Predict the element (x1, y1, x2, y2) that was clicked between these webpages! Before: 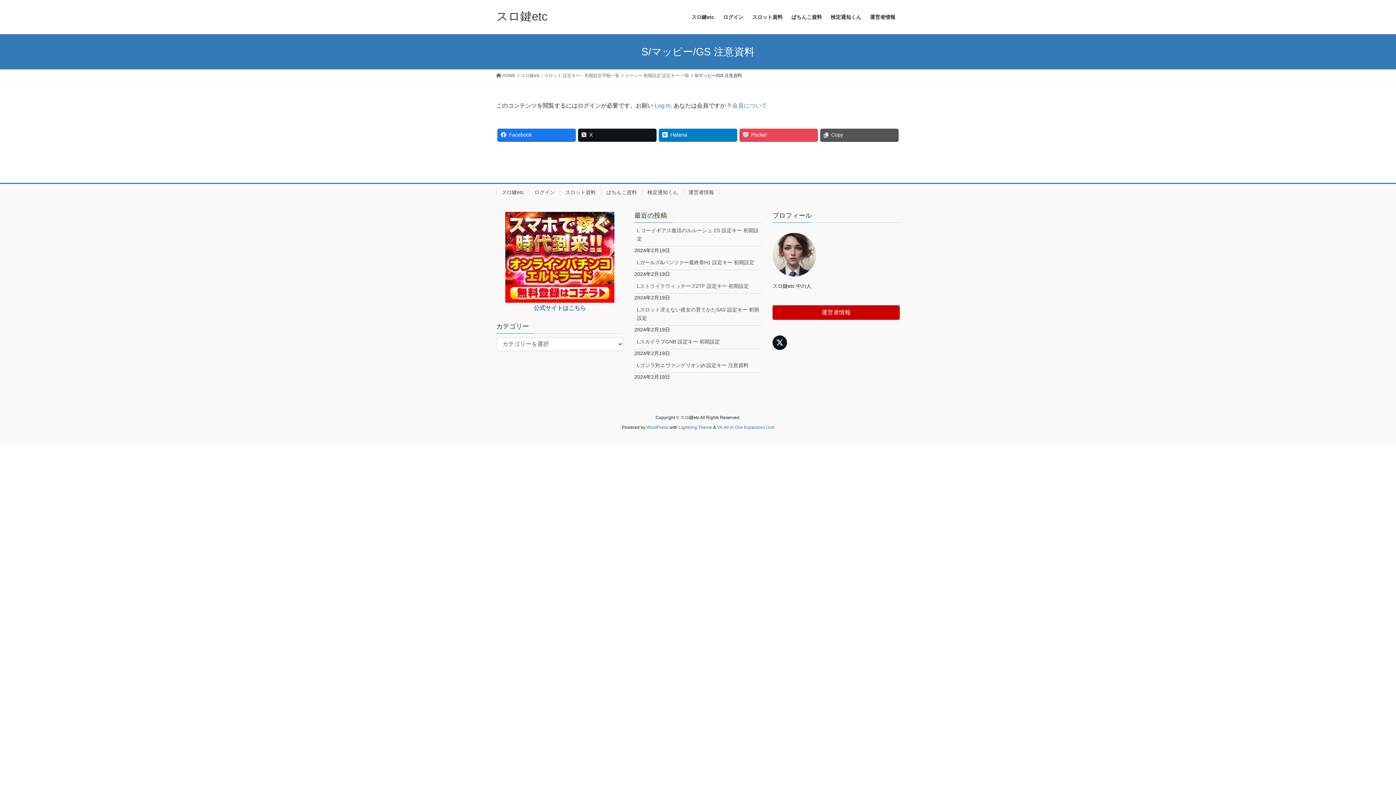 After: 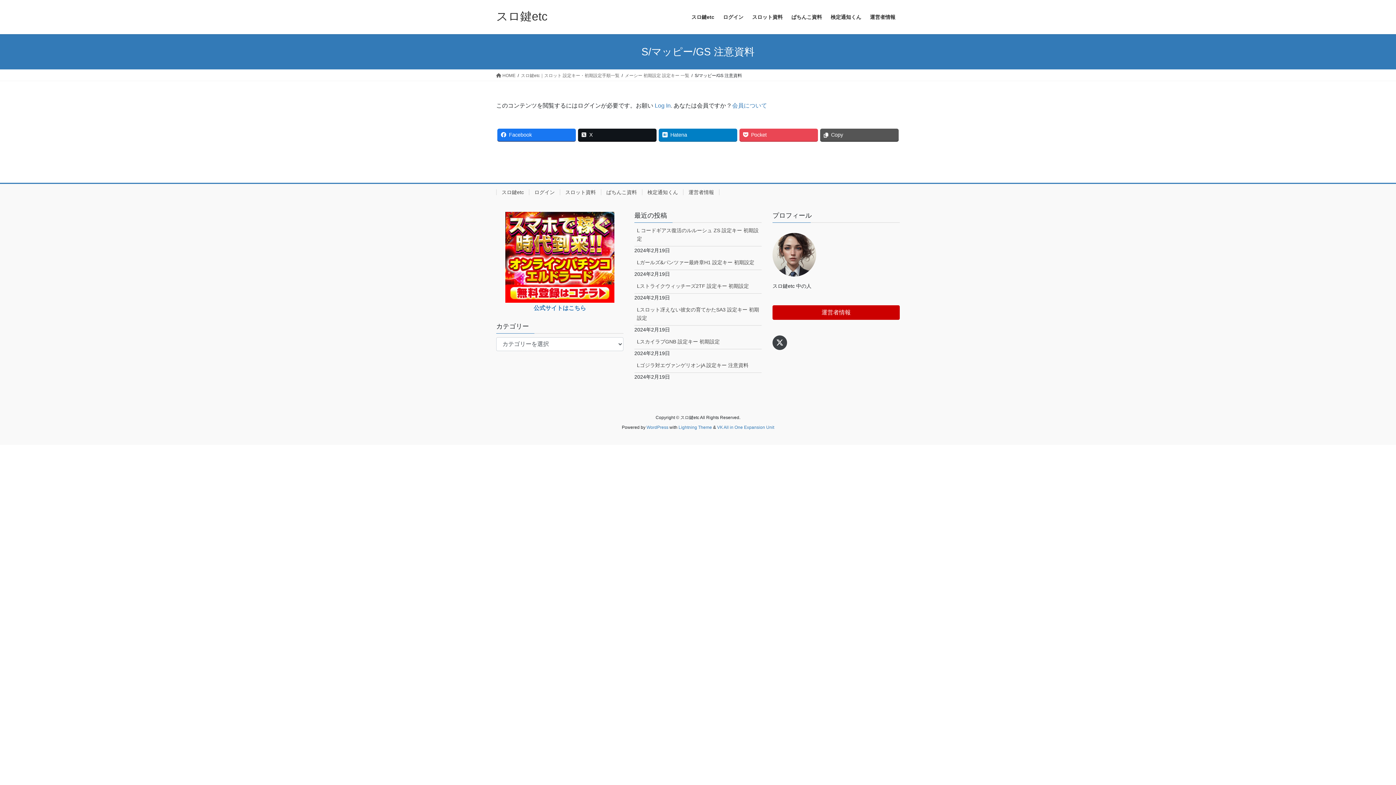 Action: bbox: (772, 335, 787, 350)